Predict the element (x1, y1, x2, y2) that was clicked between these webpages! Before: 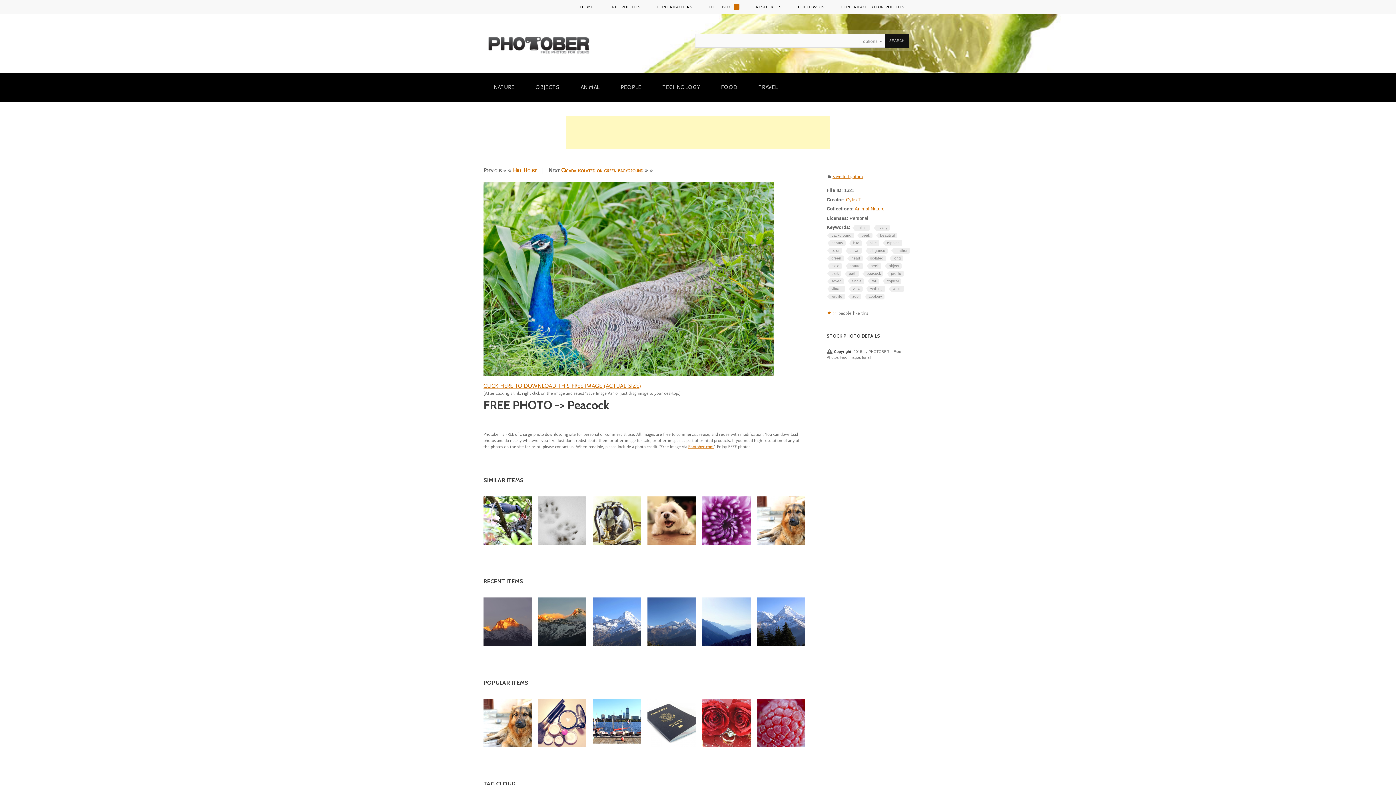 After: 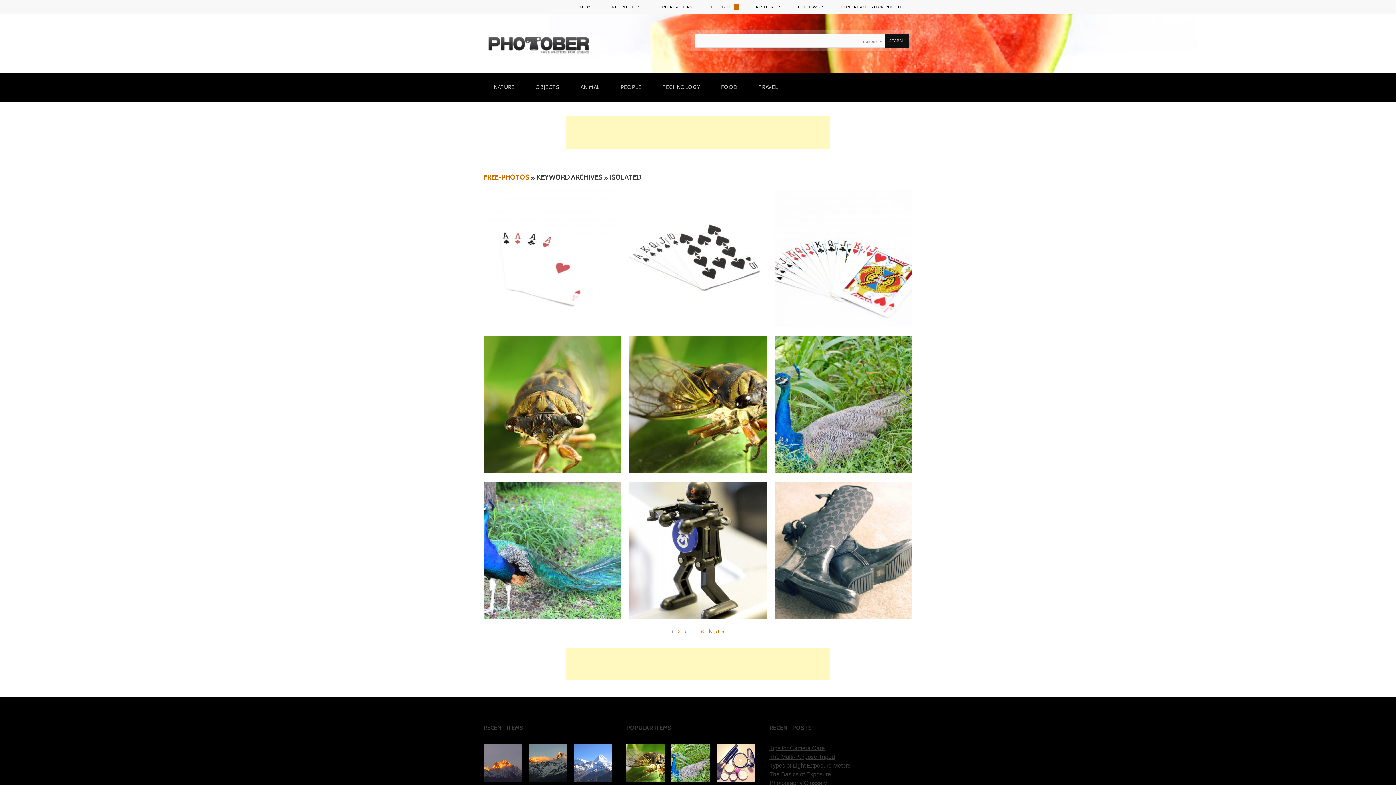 Action: bbox: (865, 255, 886, 261) label: isolated